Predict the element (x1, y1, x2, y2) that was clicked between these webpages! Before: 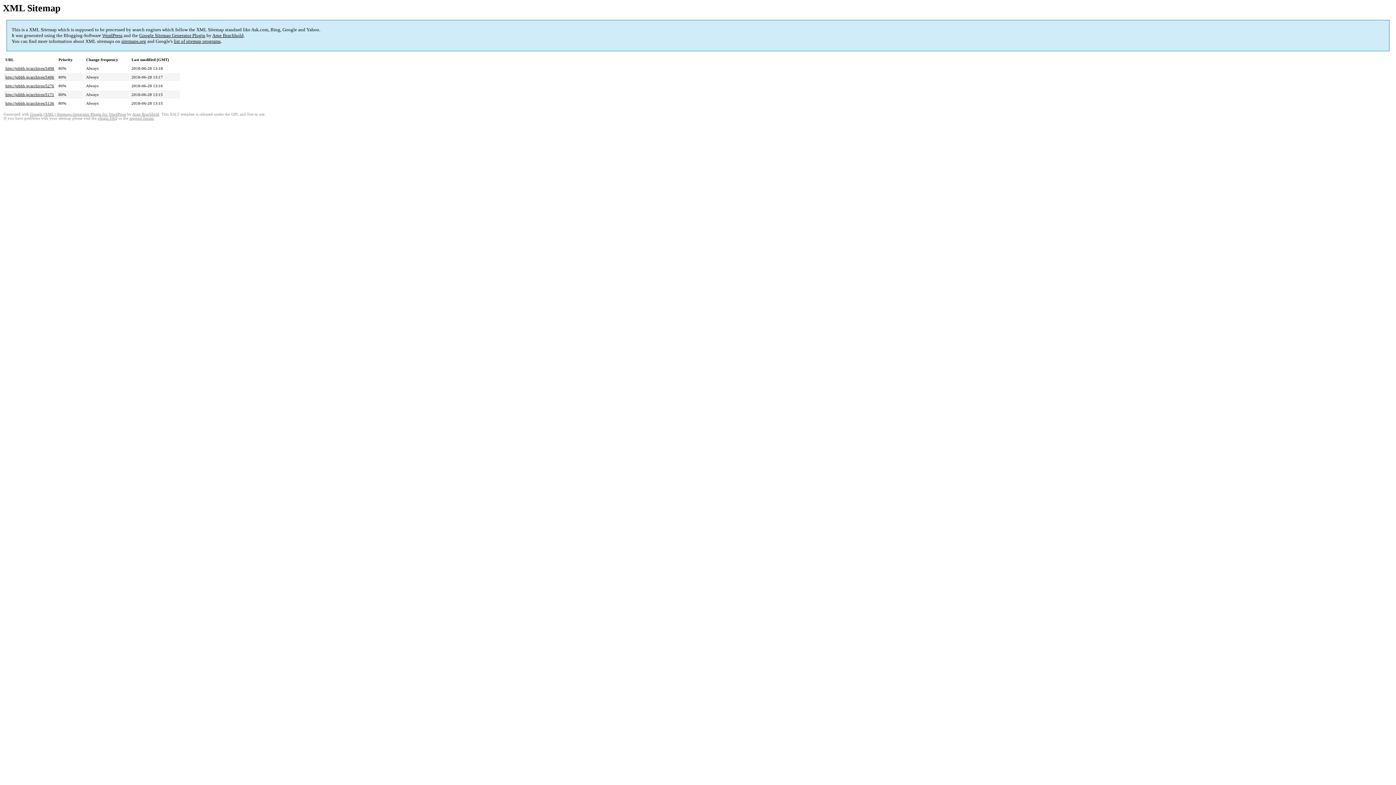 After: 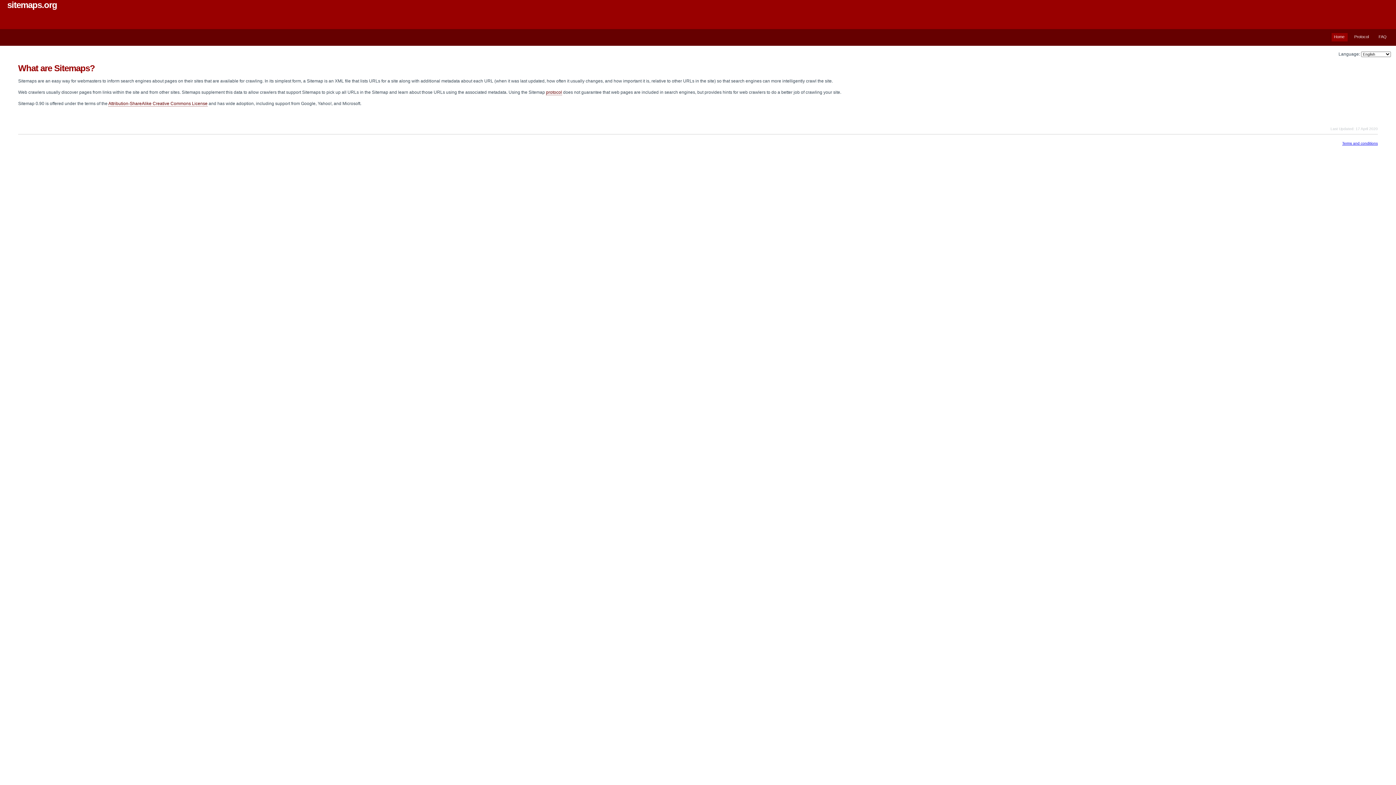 Action: label: sitemaps.org bbox: (121, 38, 146, 44)